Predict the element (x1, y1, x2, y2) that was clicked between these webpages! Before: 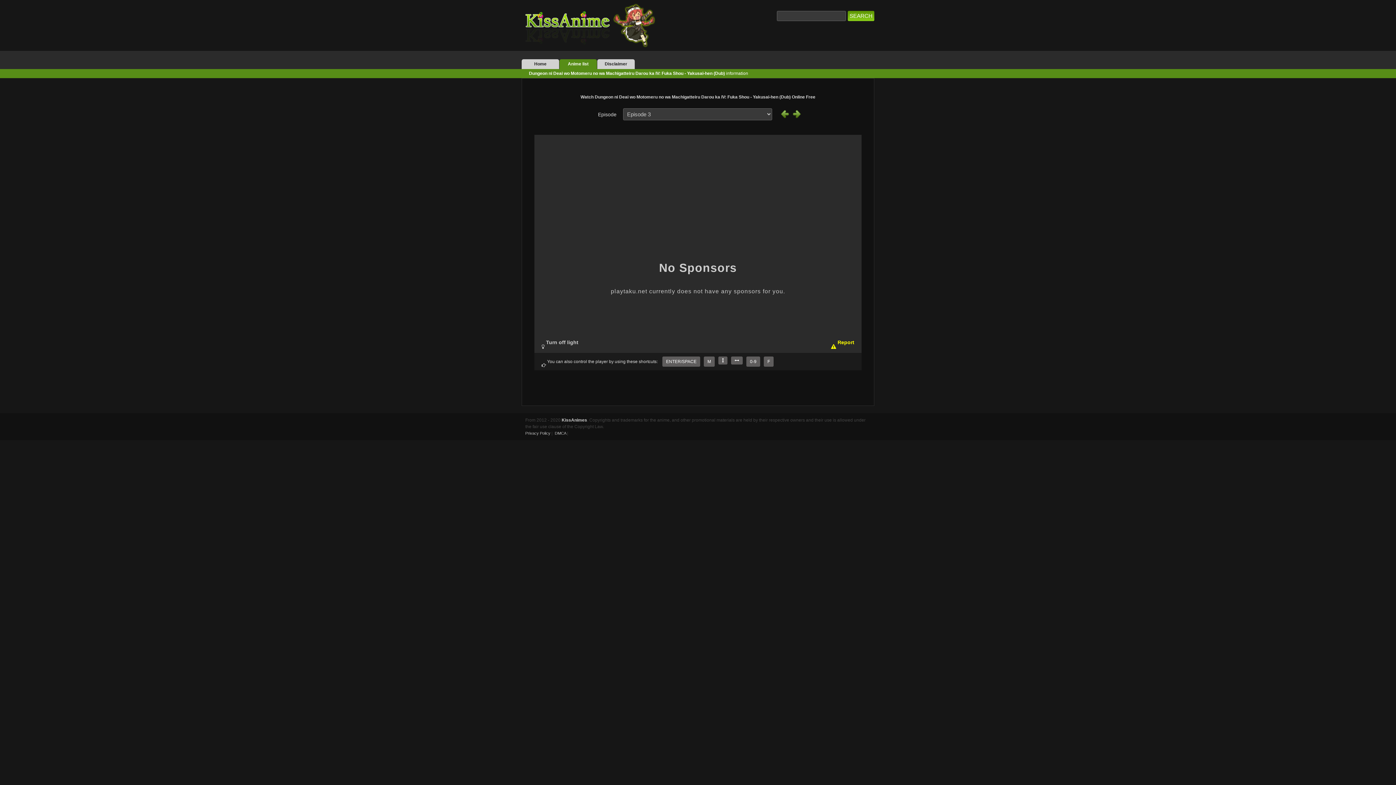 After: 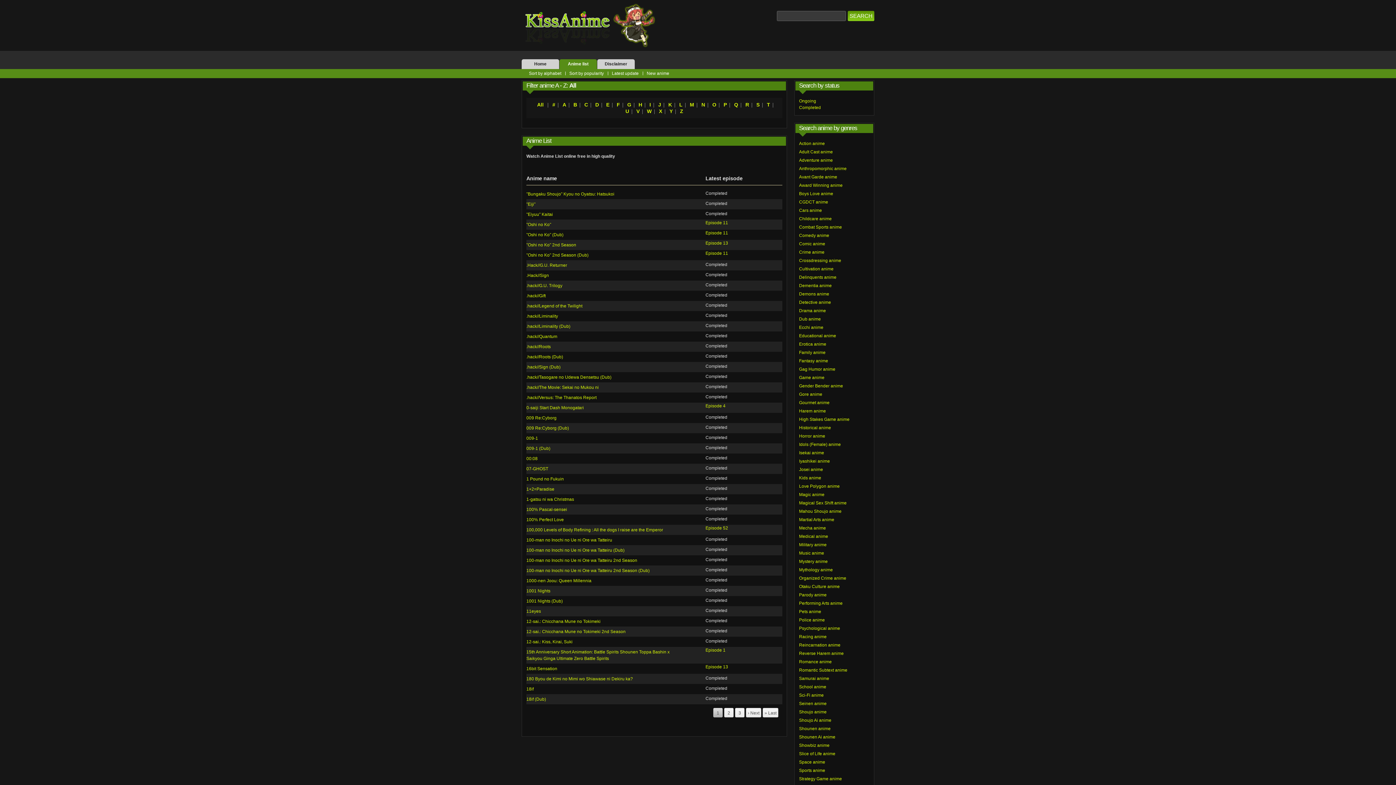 Action: bbox: (559, 59, 597, 69) label: Anime list